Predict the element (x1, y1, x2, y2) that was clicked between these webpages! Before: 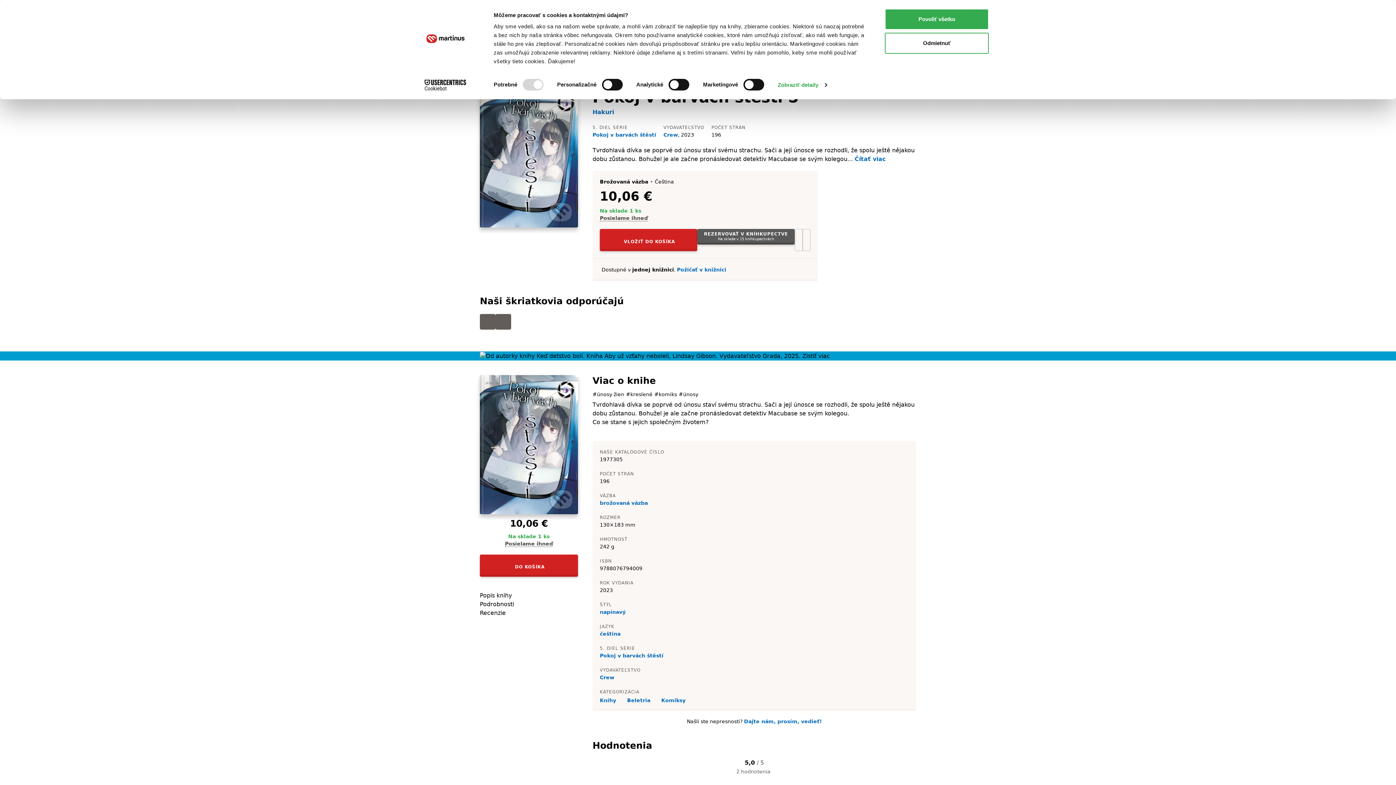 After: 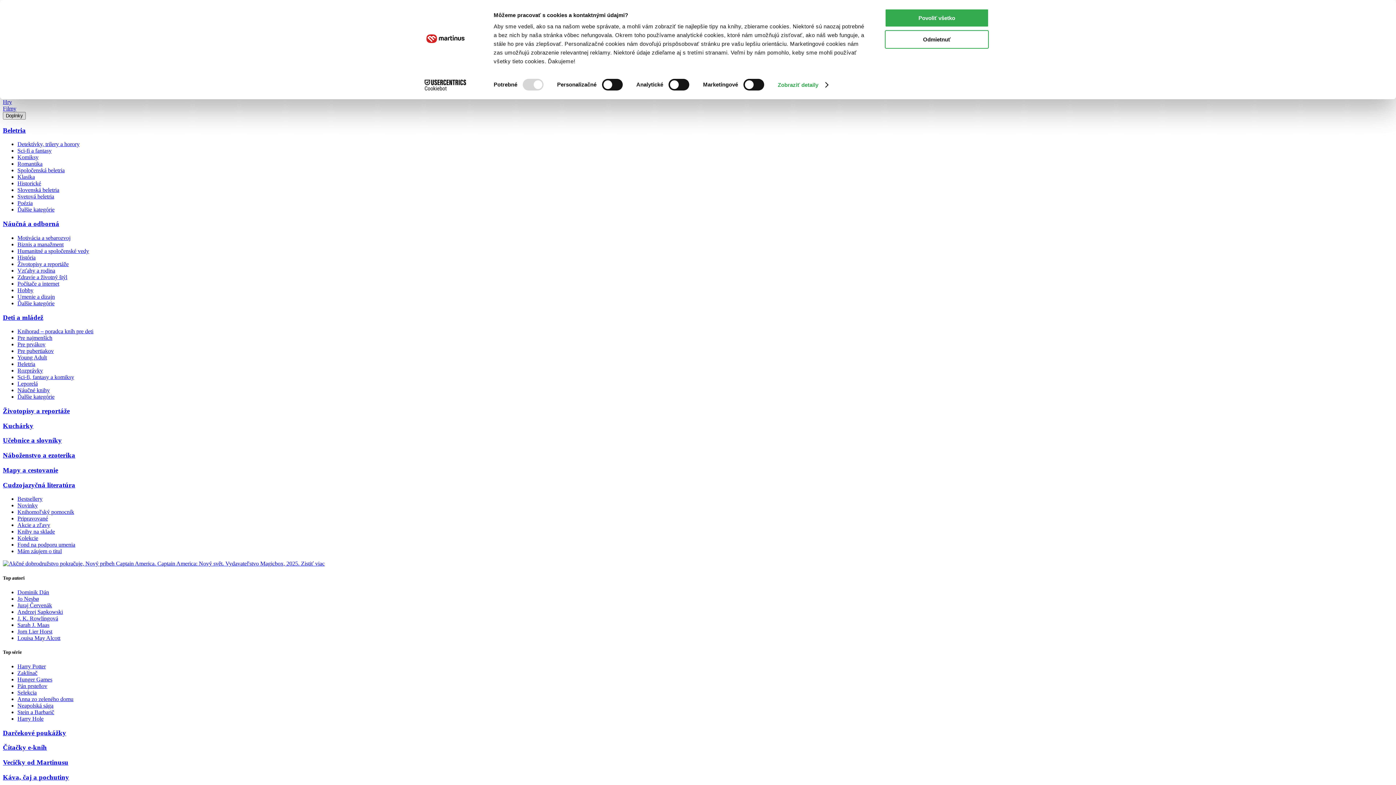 Action: label: Požičať v knižnici bbox: (677, 266, 728, 272)